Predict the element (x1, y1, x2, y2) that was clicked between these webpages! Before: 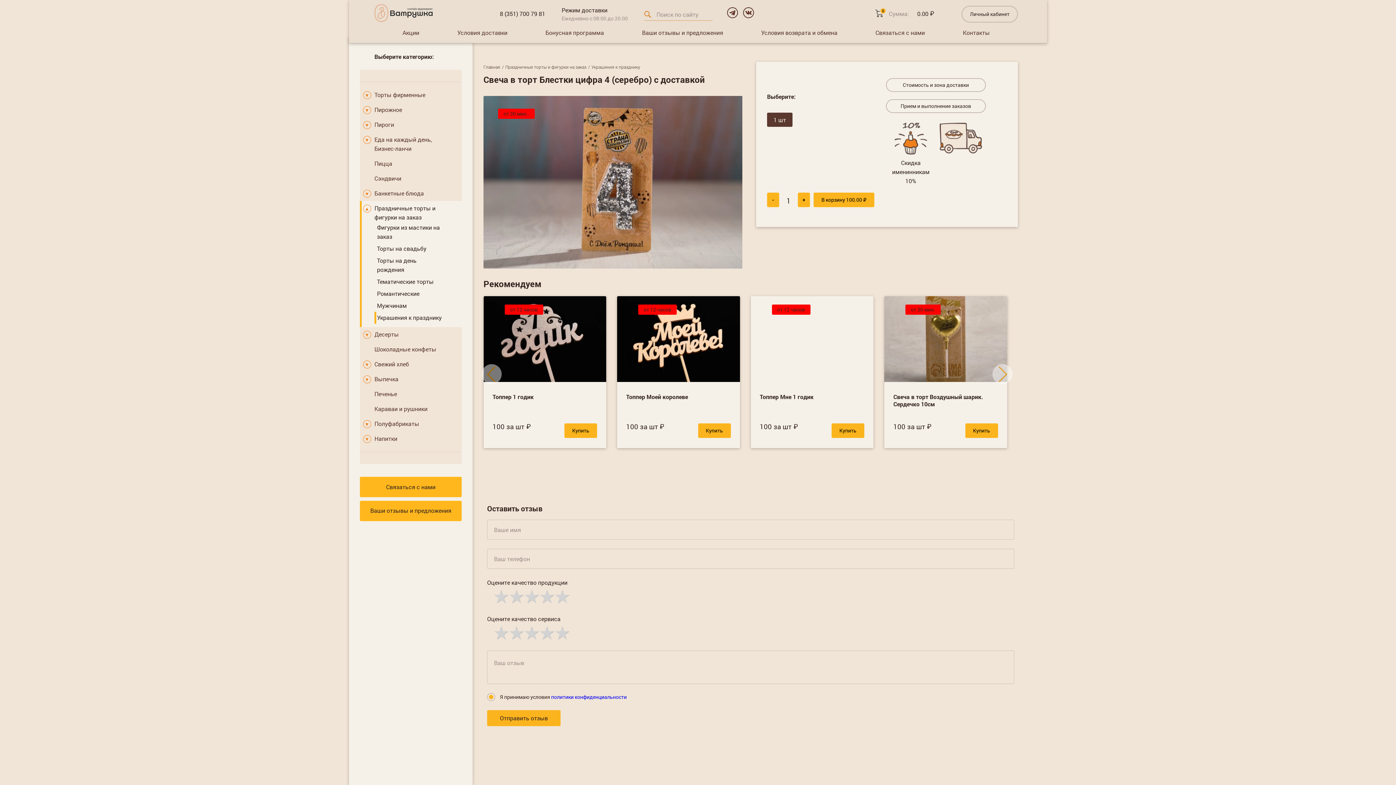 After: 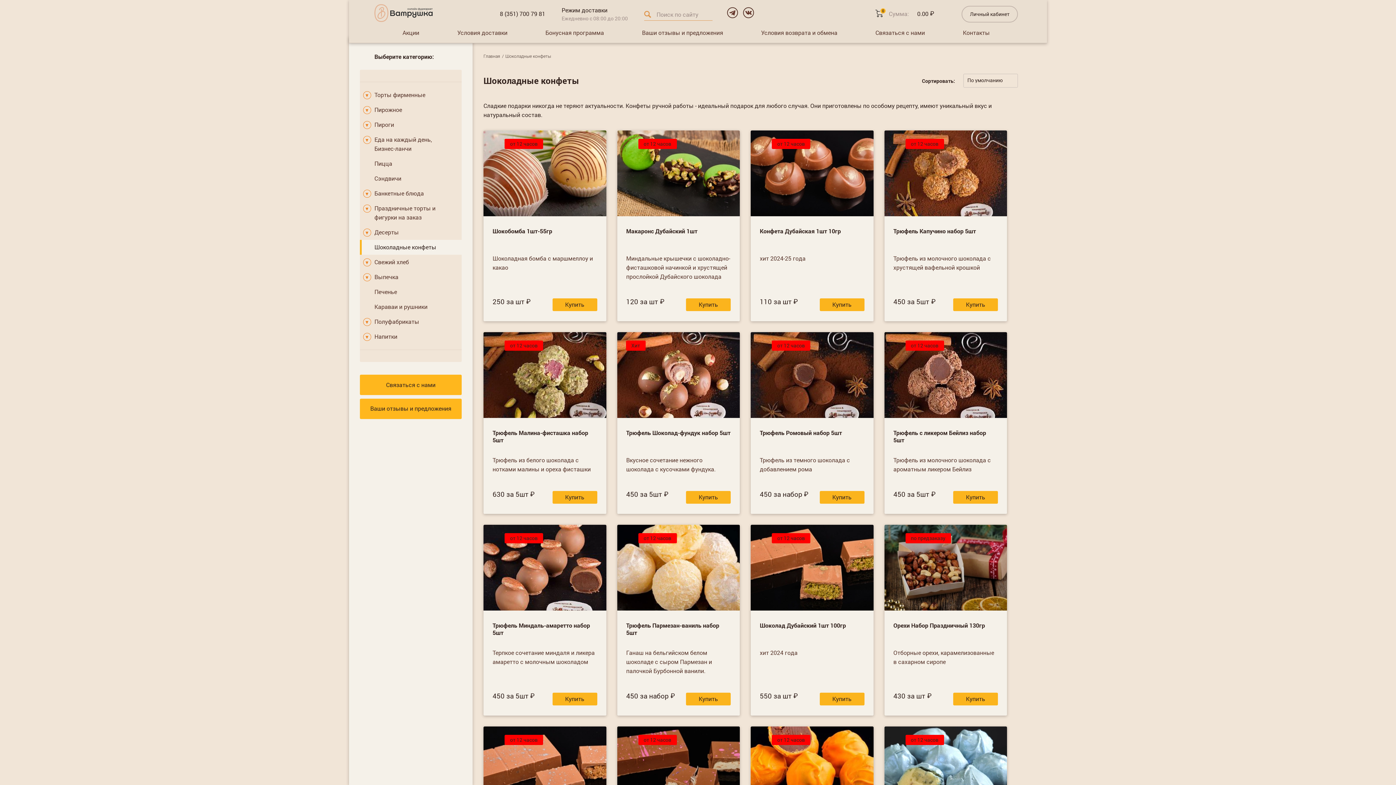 Action: label: Шоколадные конфеты bbox: (374, 345, 436, 353)